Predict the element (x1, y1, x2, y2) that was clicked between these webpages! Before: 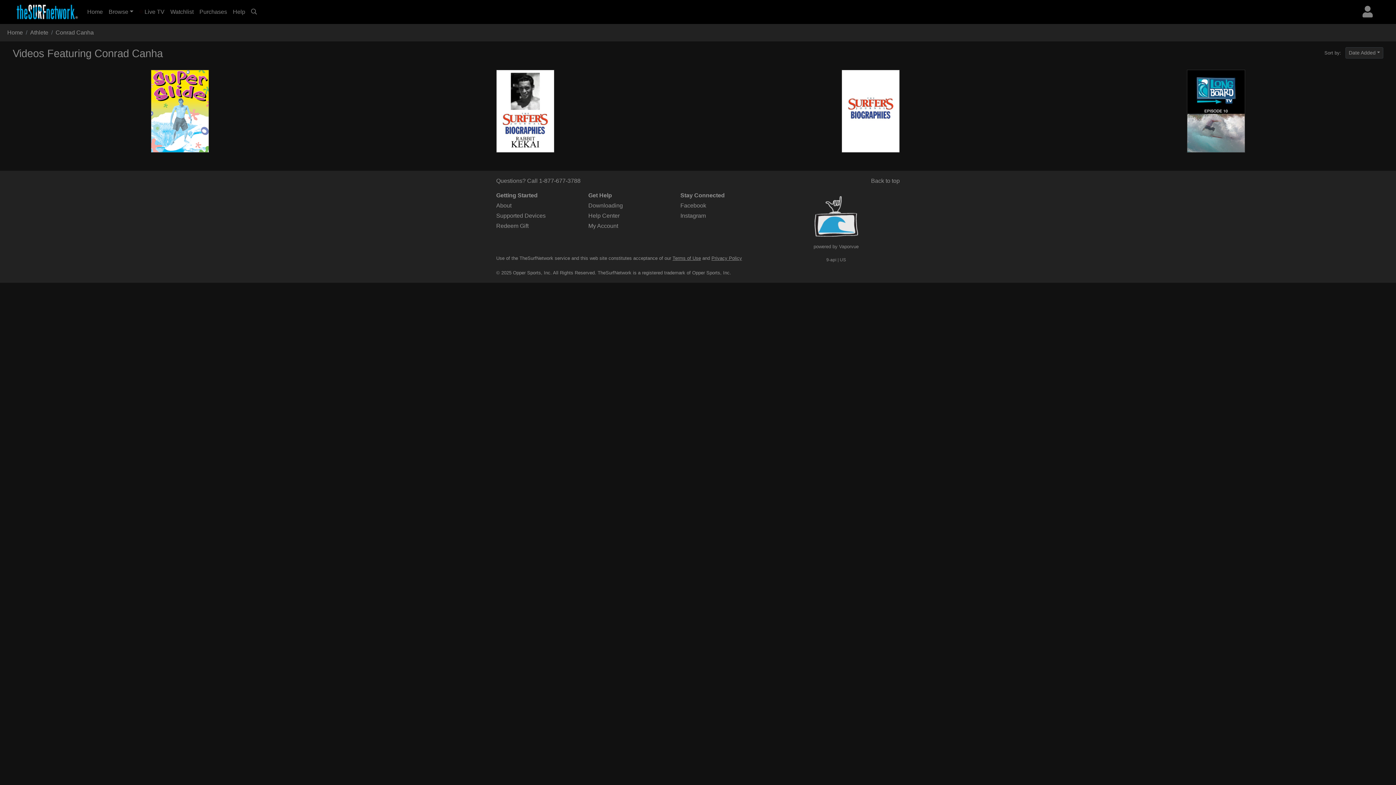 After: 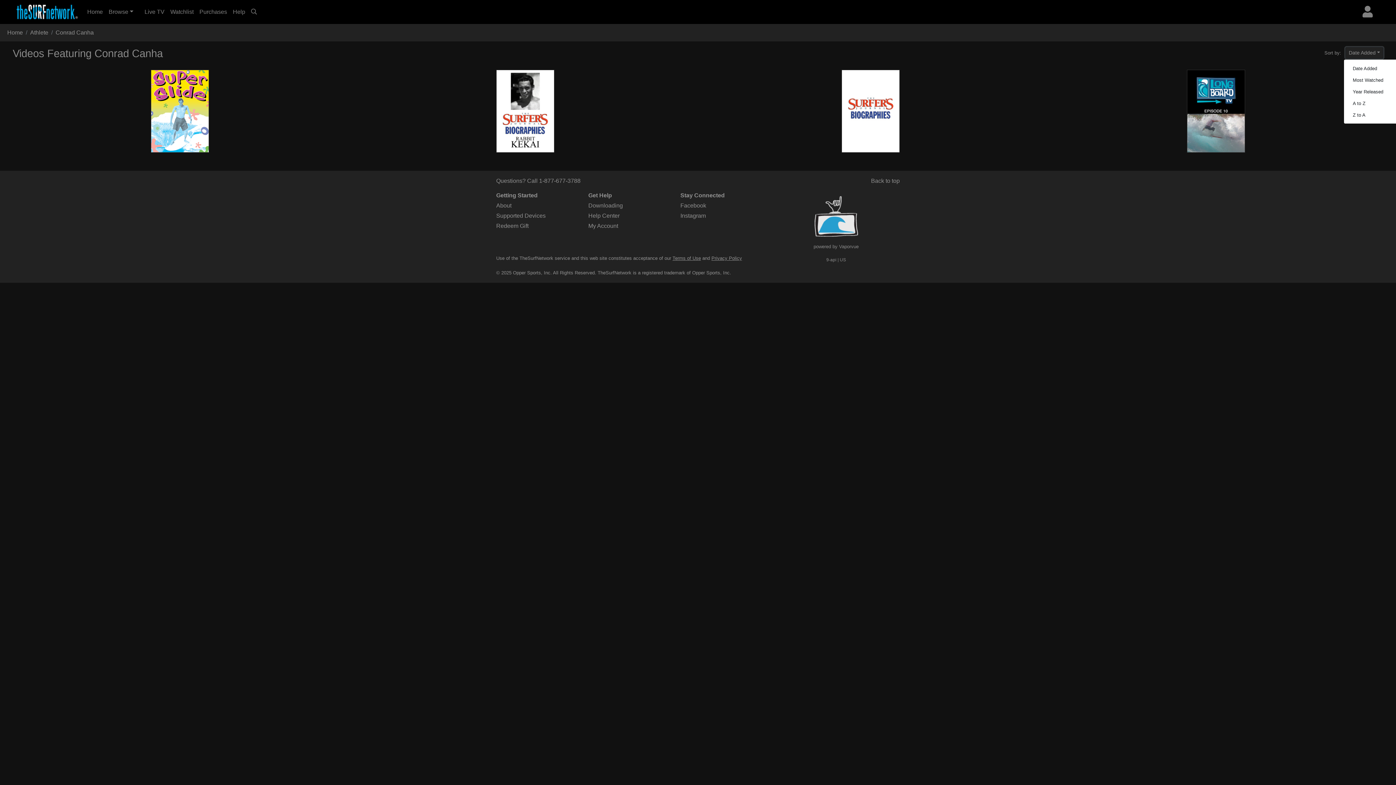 Action: label: Date Added bbox: (1345, 47, 1383, 58)